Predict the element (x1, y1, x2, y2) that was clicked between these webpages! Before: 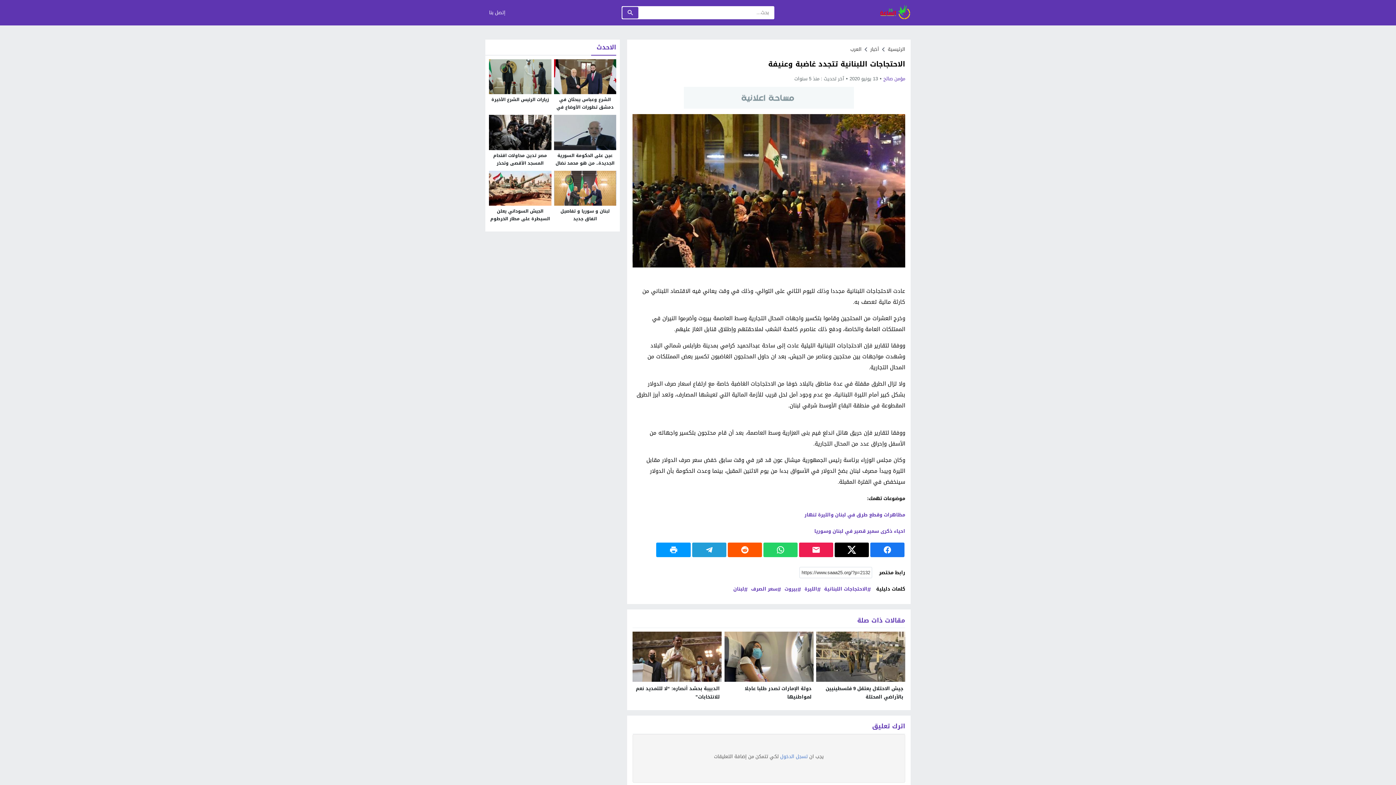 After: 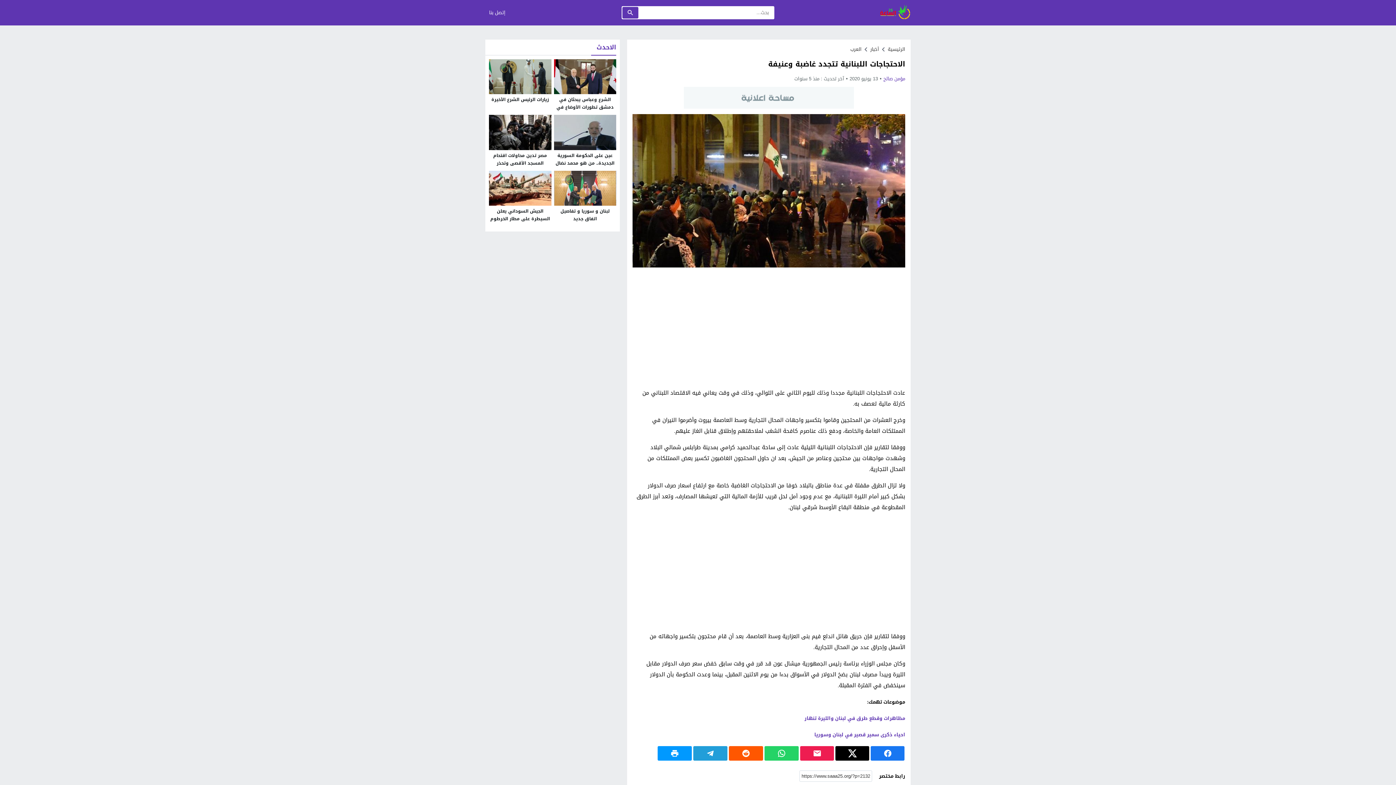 Action: bbox: (801, 545, 831, 554)